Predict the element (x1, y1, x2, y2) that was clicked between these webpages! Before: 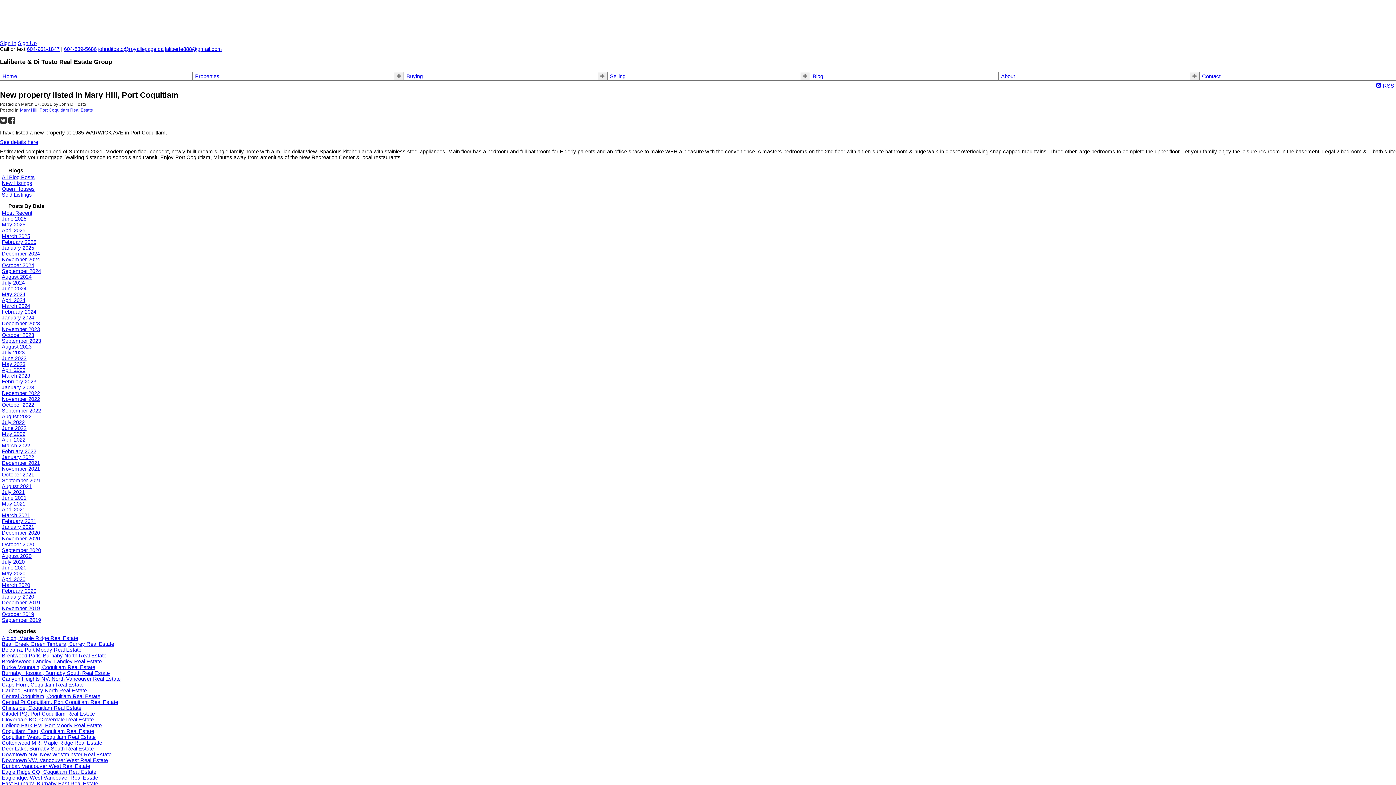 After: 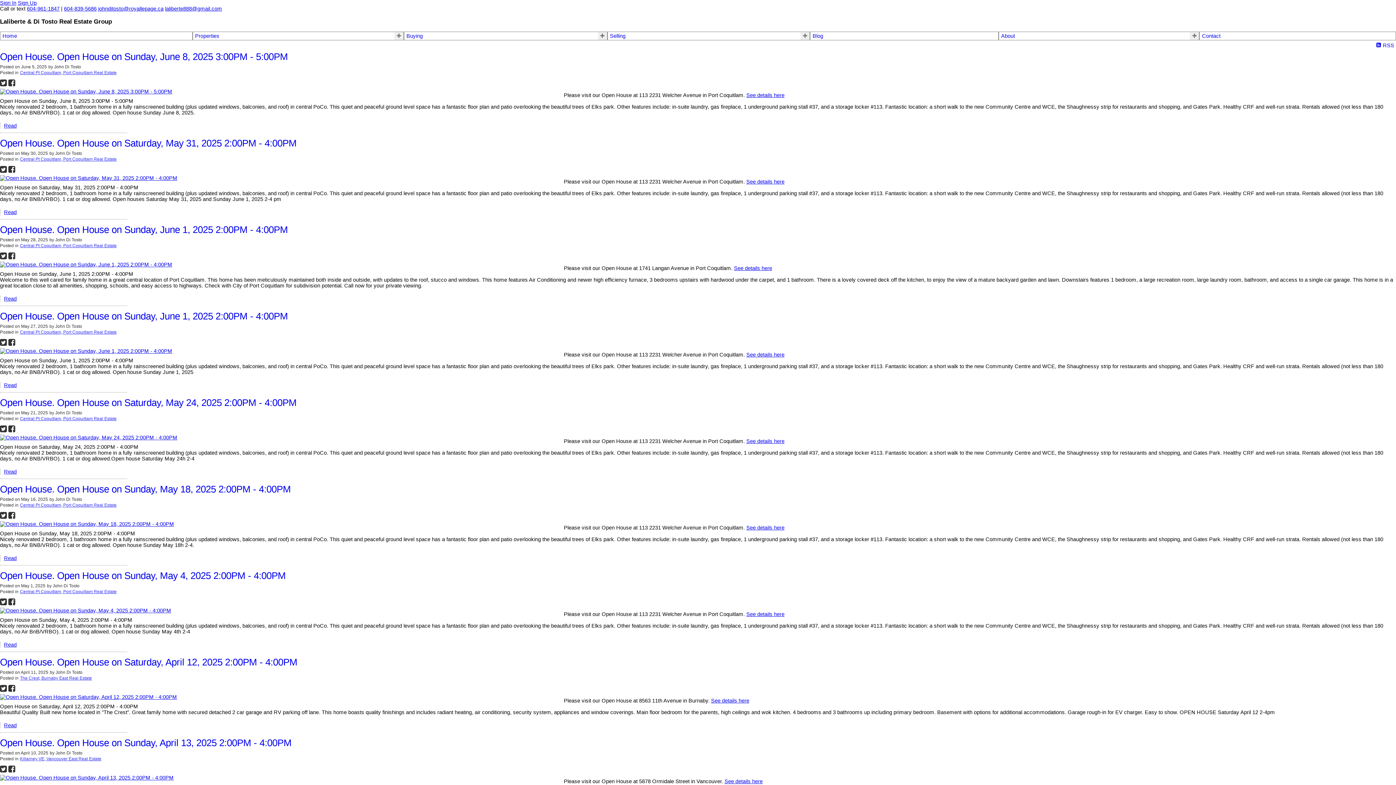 Action: label: Open Houses bbox: (1, 186, 34, 192)